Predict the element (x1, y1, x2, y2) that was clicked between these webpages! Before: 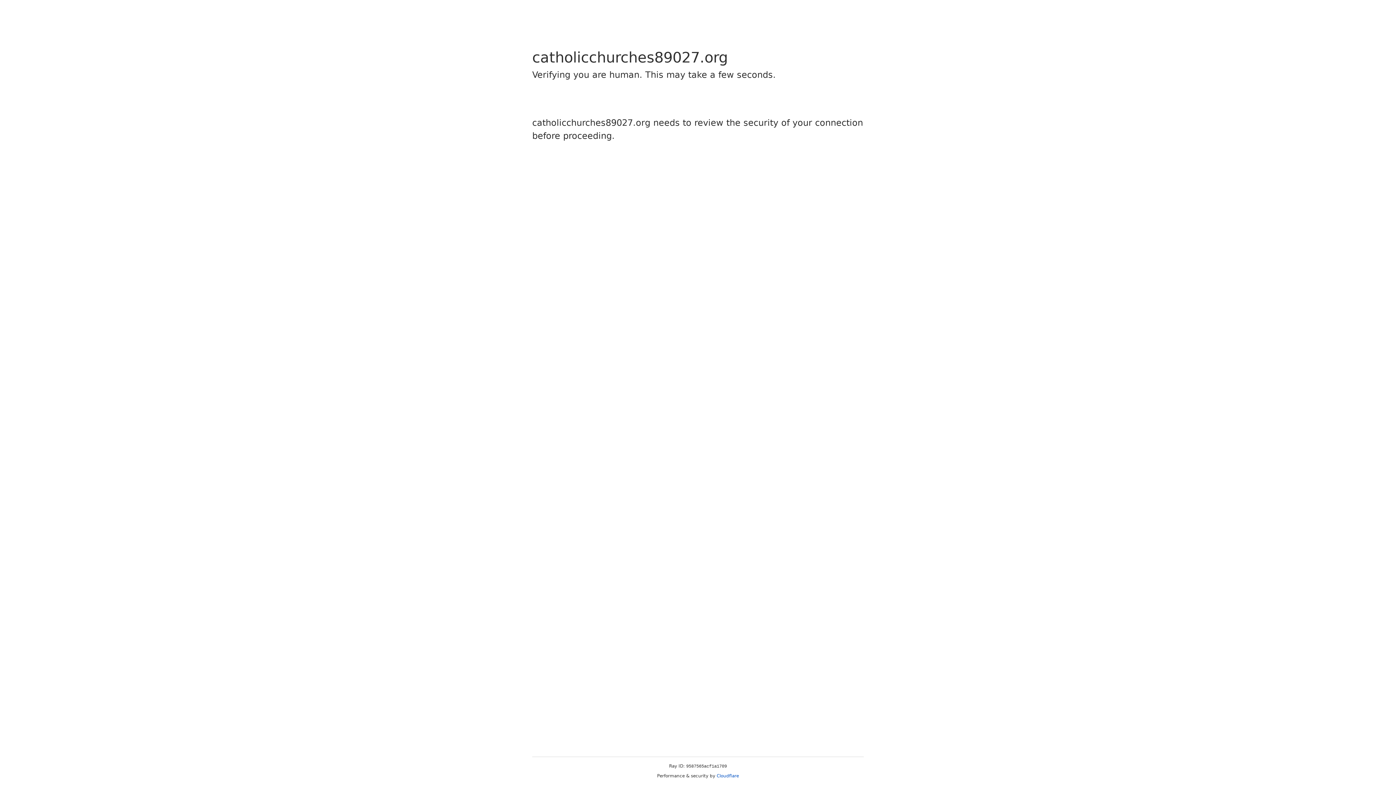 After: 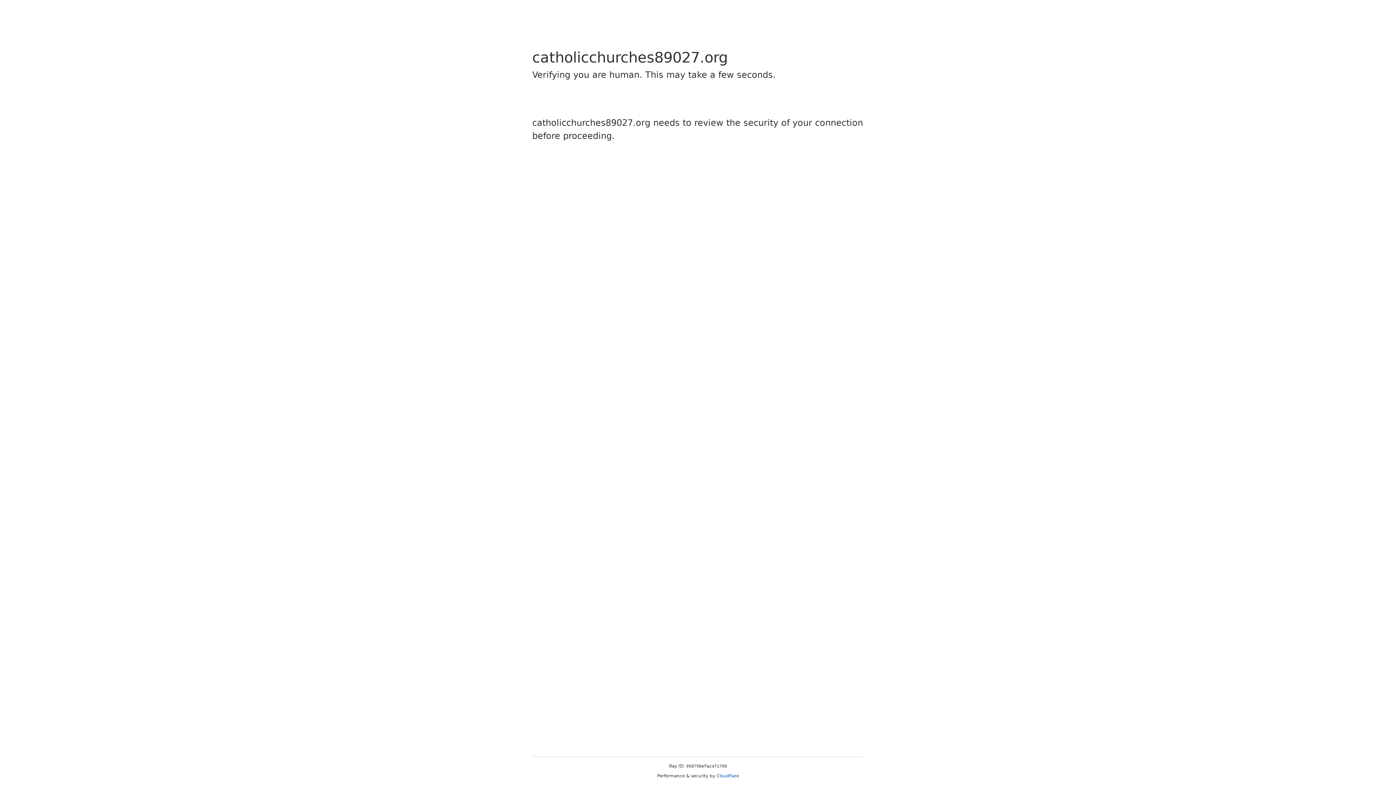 Action: label: Cloudflare bbox: (716, 773, 739, 778)